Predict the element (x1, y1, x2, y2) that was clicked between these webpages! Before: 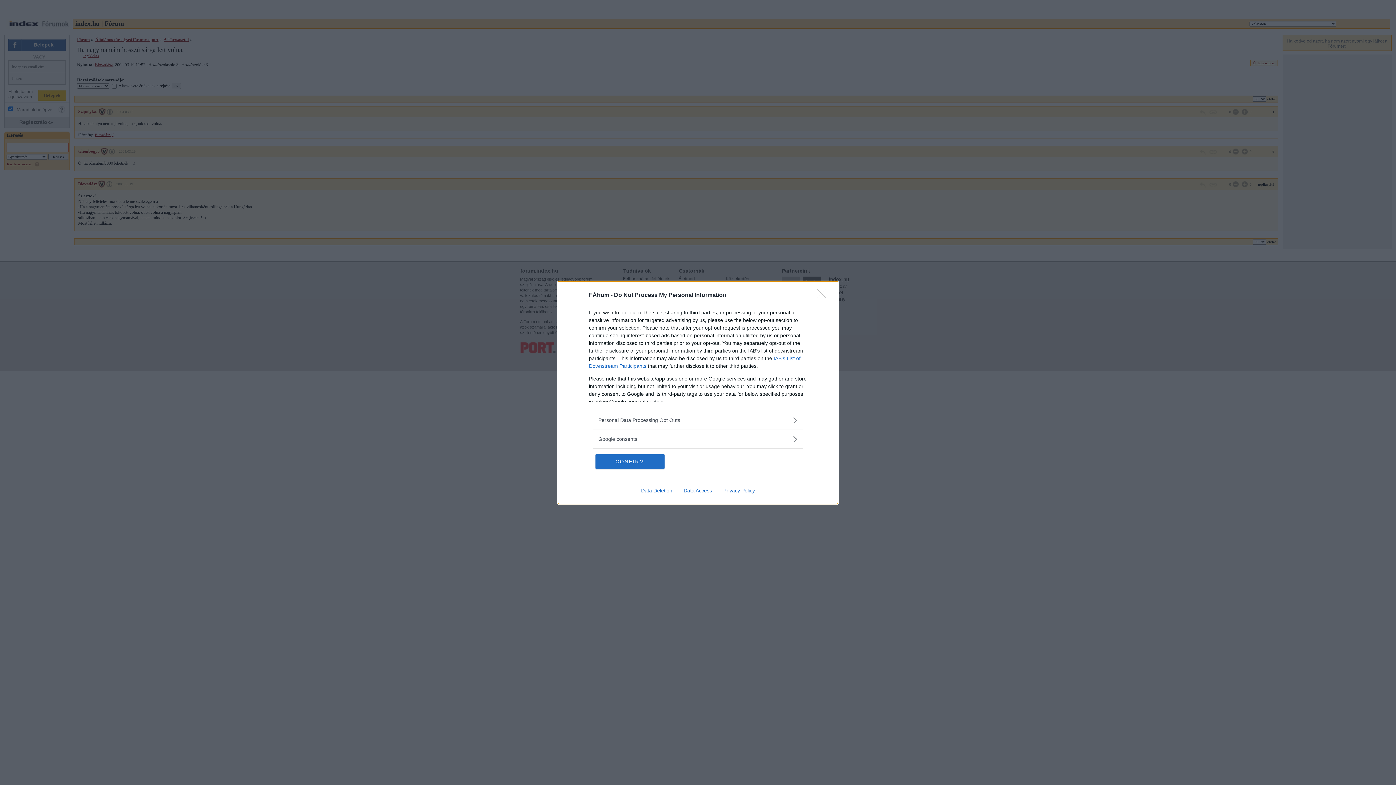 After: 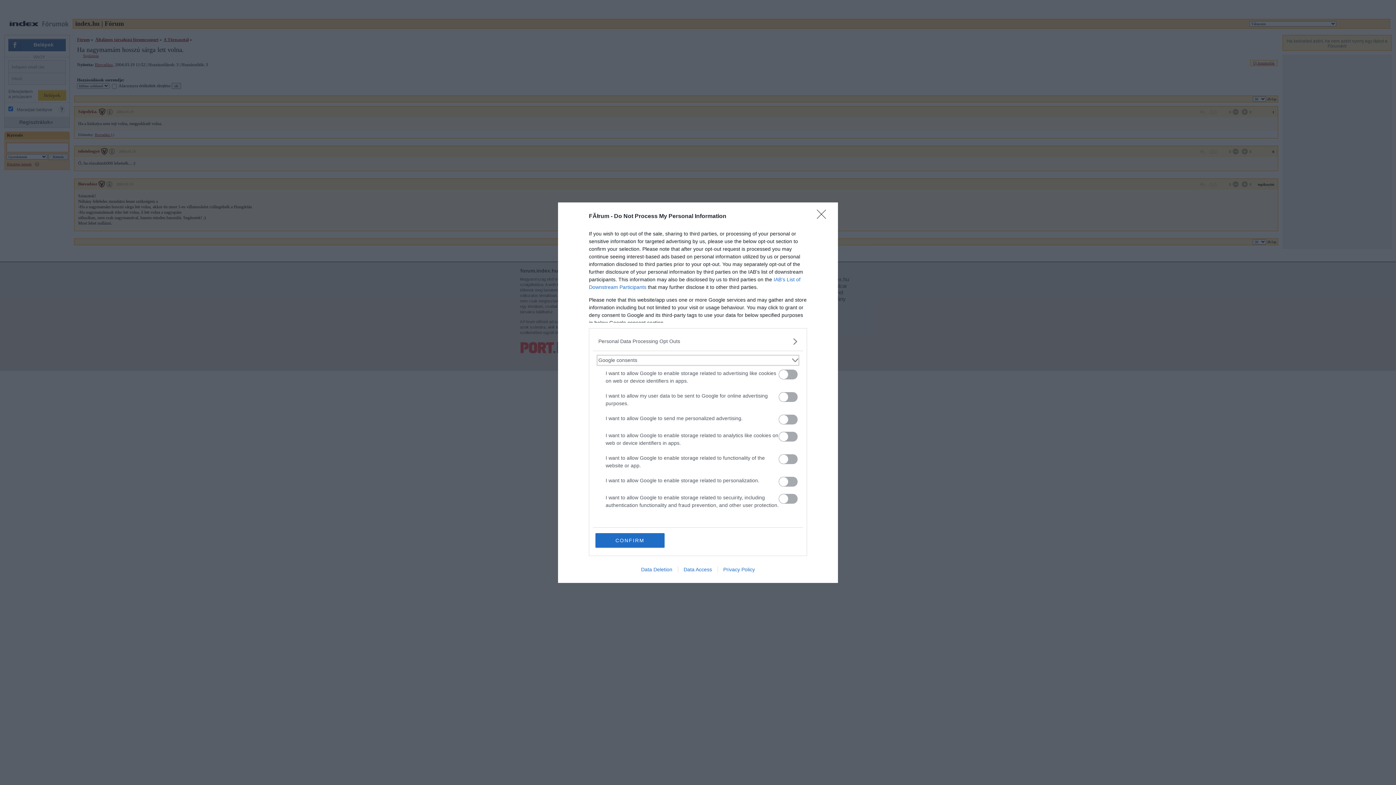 Action: bbox: (598, 435, 797, 443) label: Google consents